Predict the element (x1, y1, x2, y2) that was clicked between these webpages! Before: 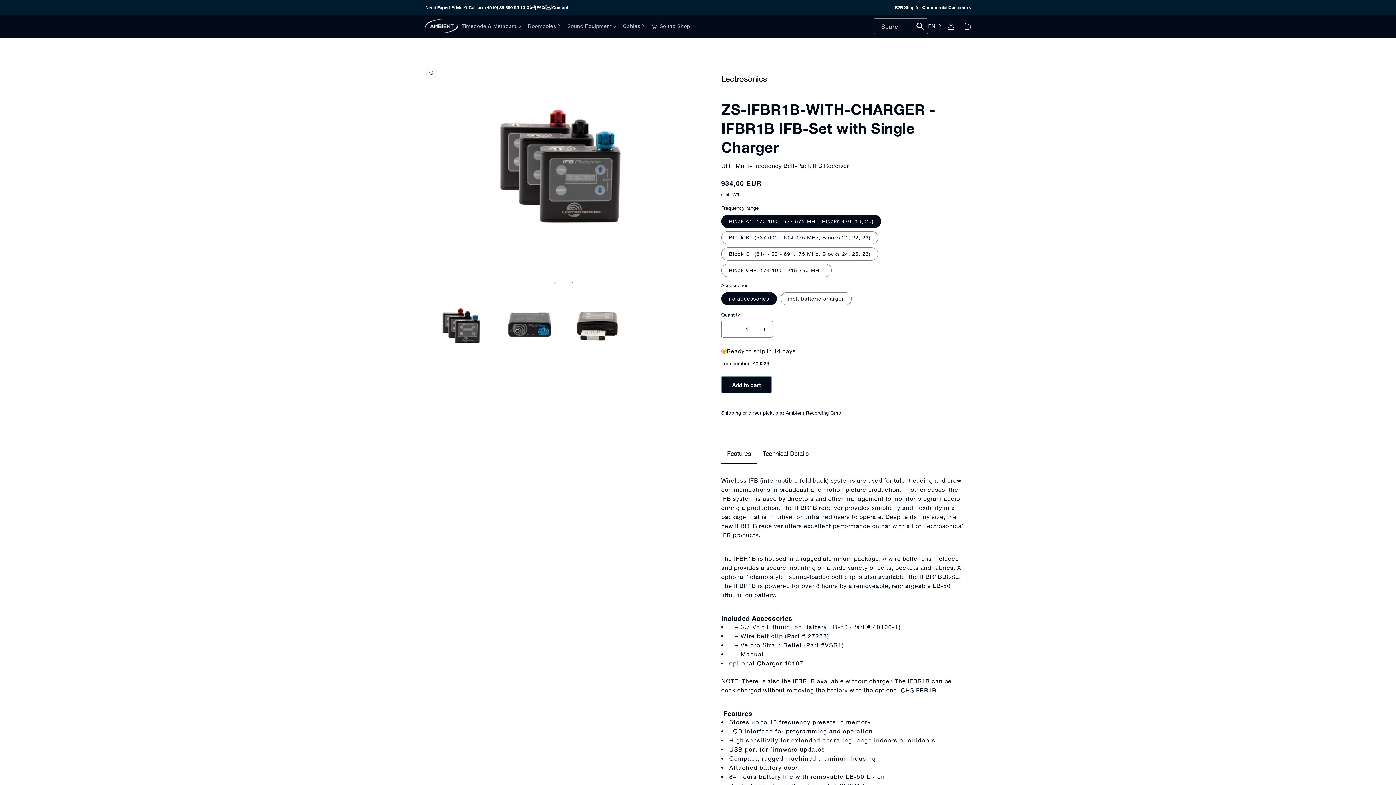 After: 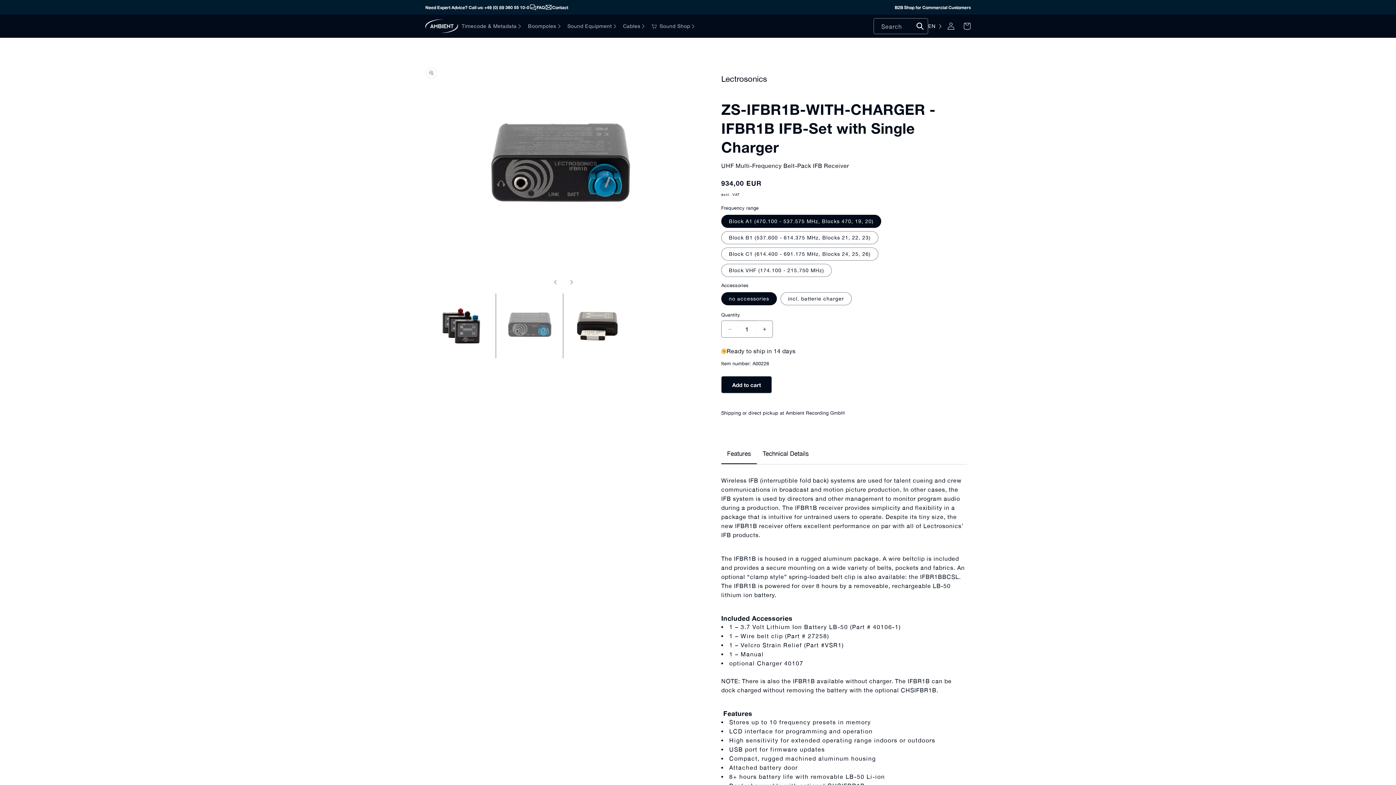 Action: bbox: (497, 293, 561, 358) label: Load image 2 in gallery view